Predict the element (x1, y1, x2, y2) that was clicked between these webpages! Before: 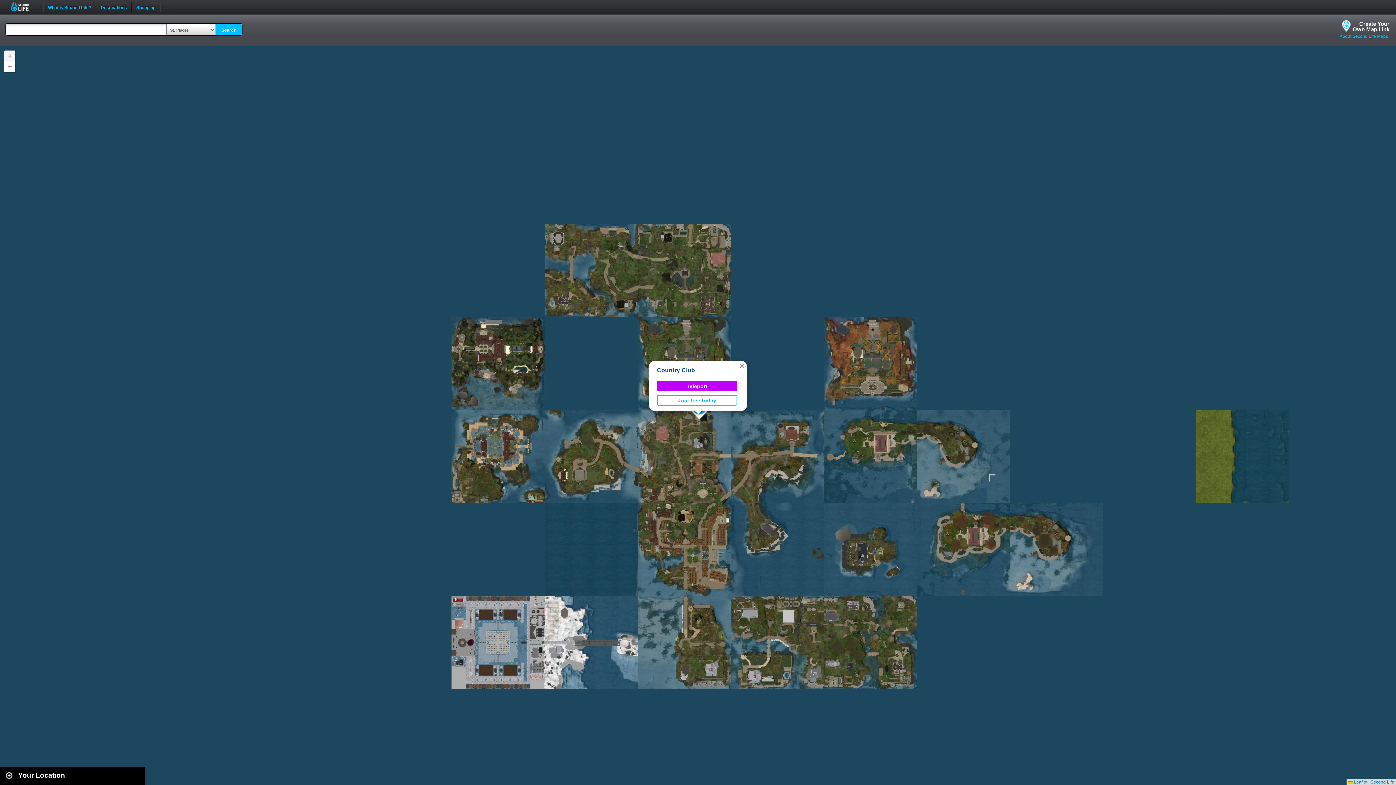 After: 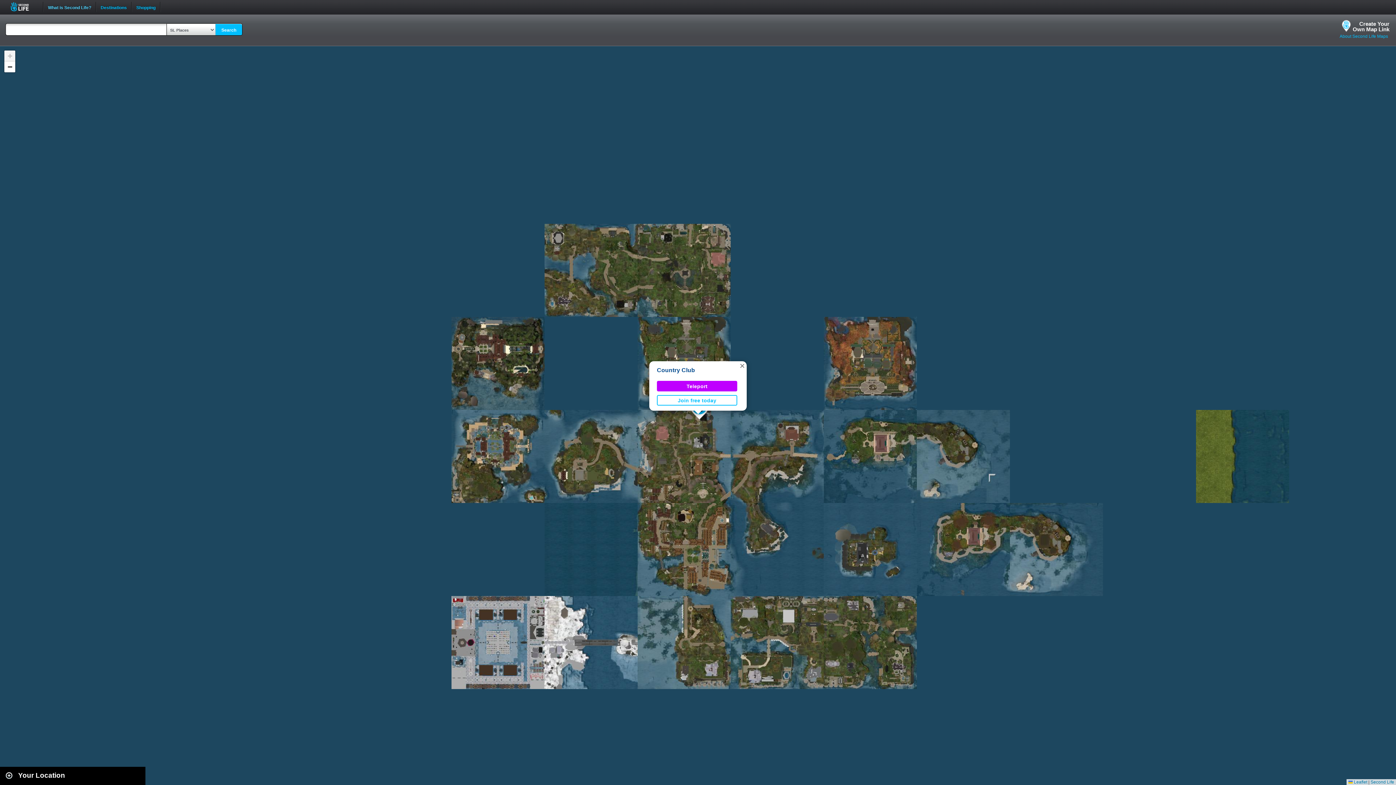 Action: bbox: (43, 0, 95, 8) label: What is Second Life?